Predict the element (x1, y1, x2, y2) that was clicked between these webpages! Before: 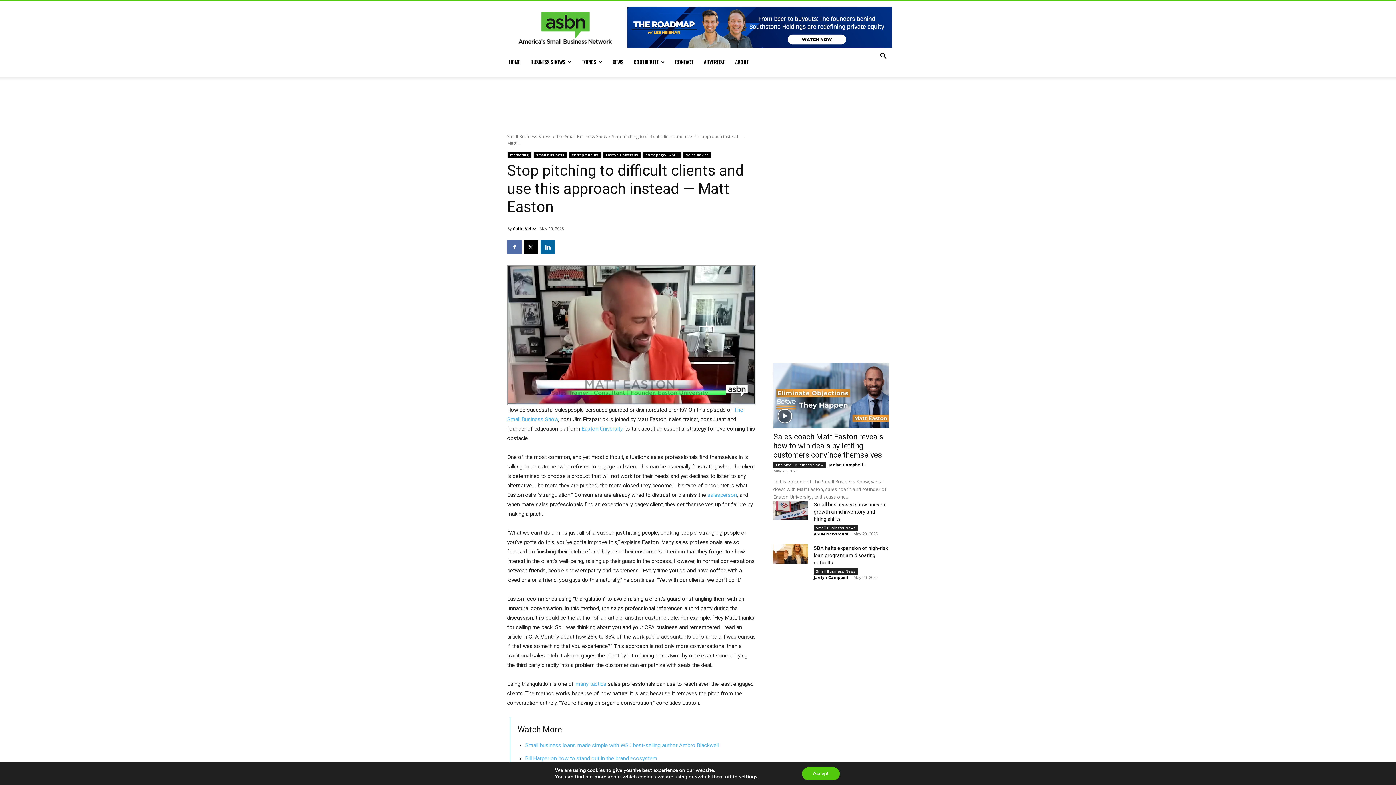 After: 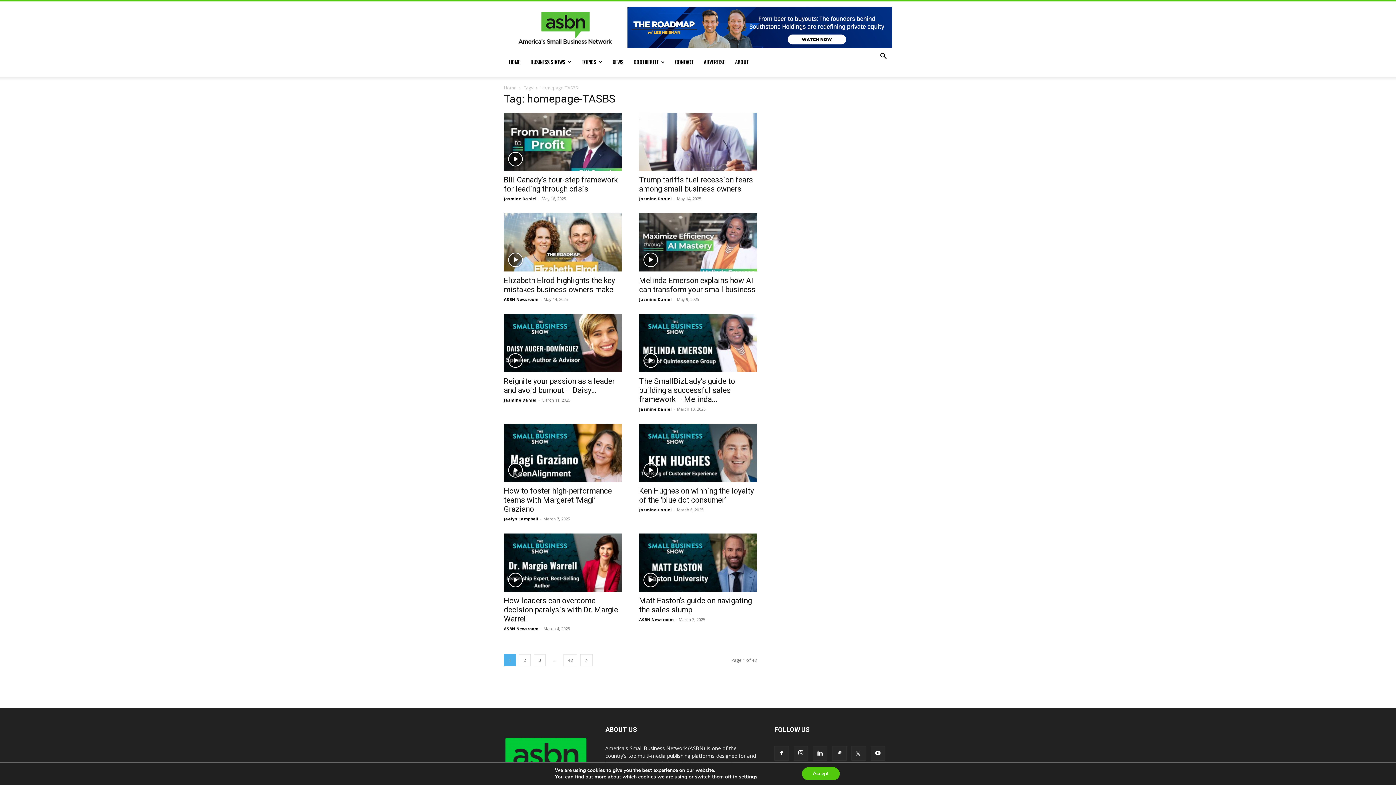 Action: bbox: (642, 151, 681, 158) label: homepage-TASBS